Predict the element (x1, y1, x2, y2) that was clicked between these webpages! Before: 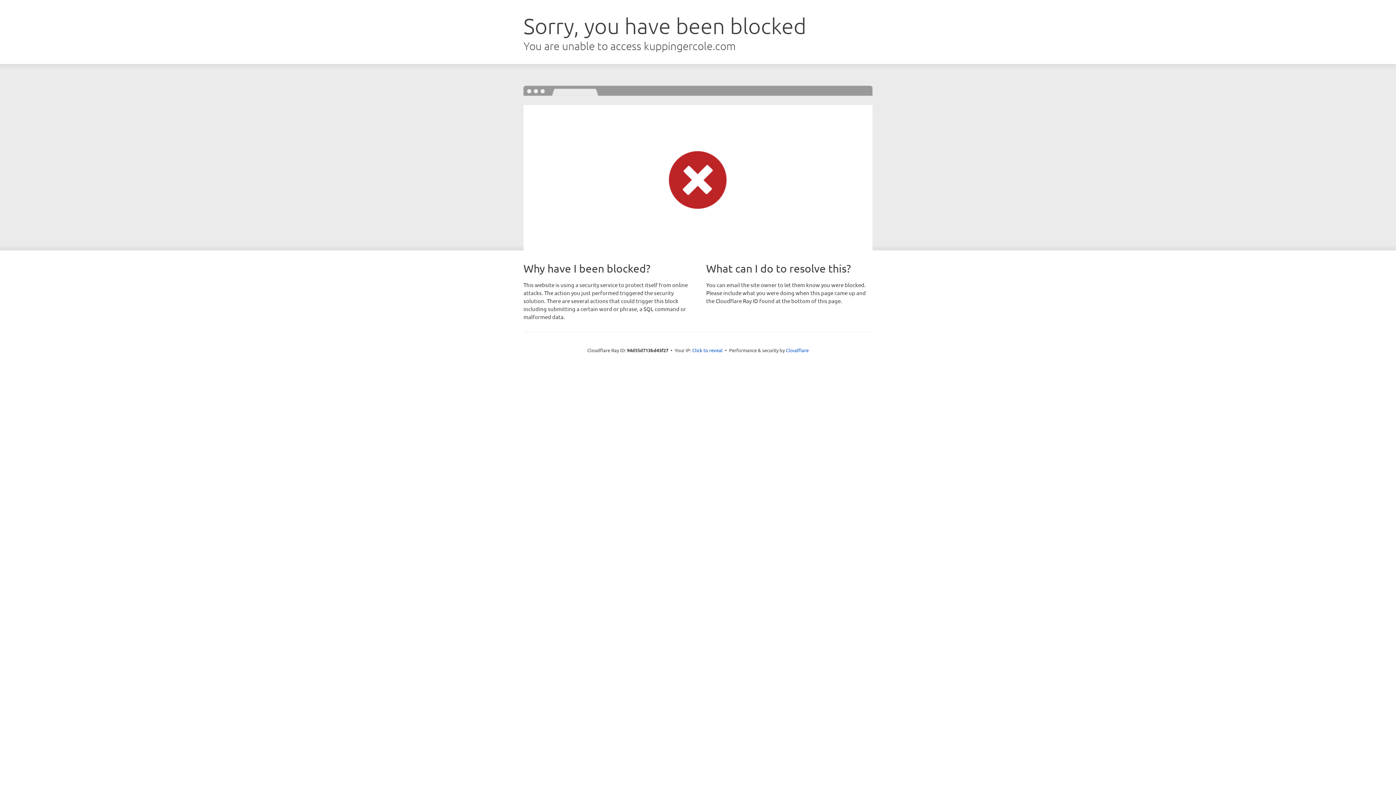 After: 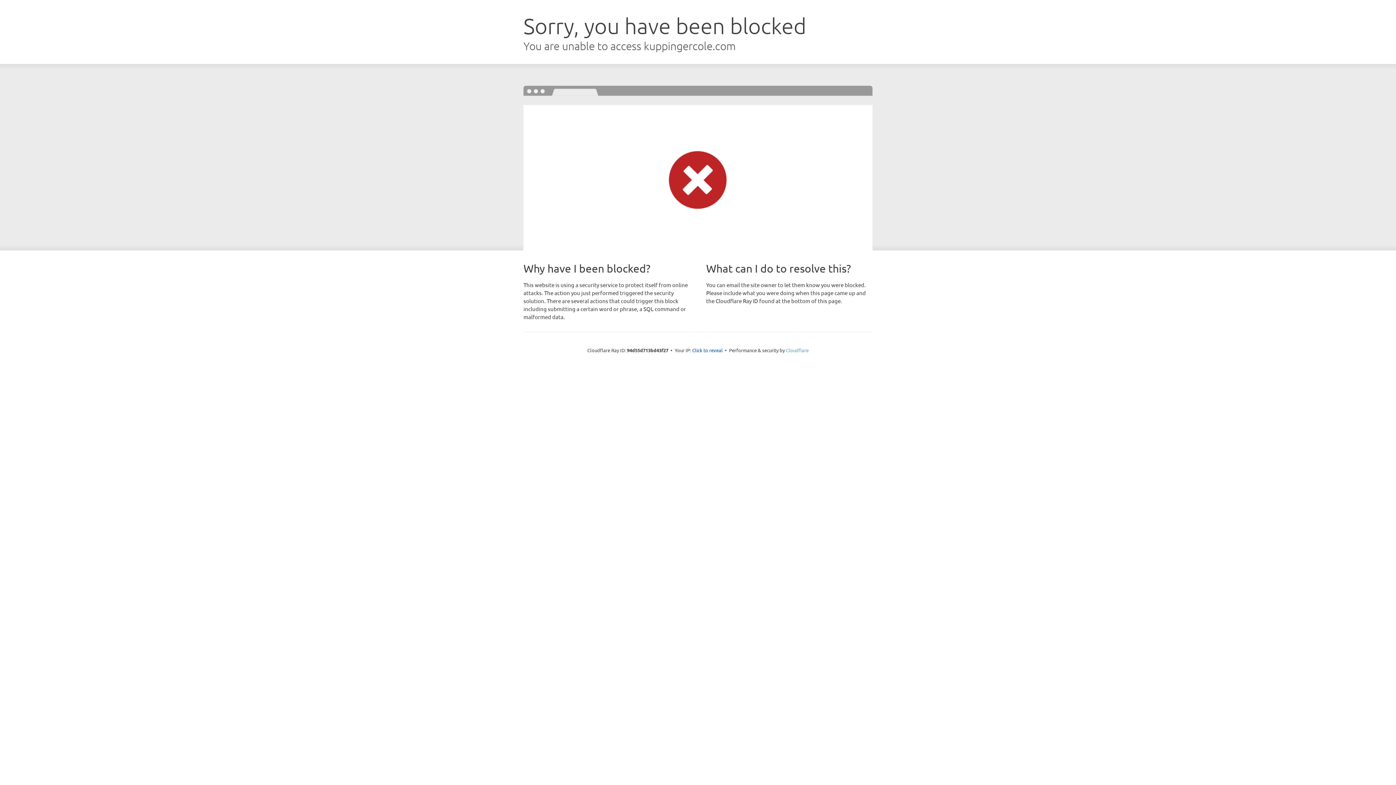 Action: bbox: (786, 347, 808, 353) label: Cloudflare